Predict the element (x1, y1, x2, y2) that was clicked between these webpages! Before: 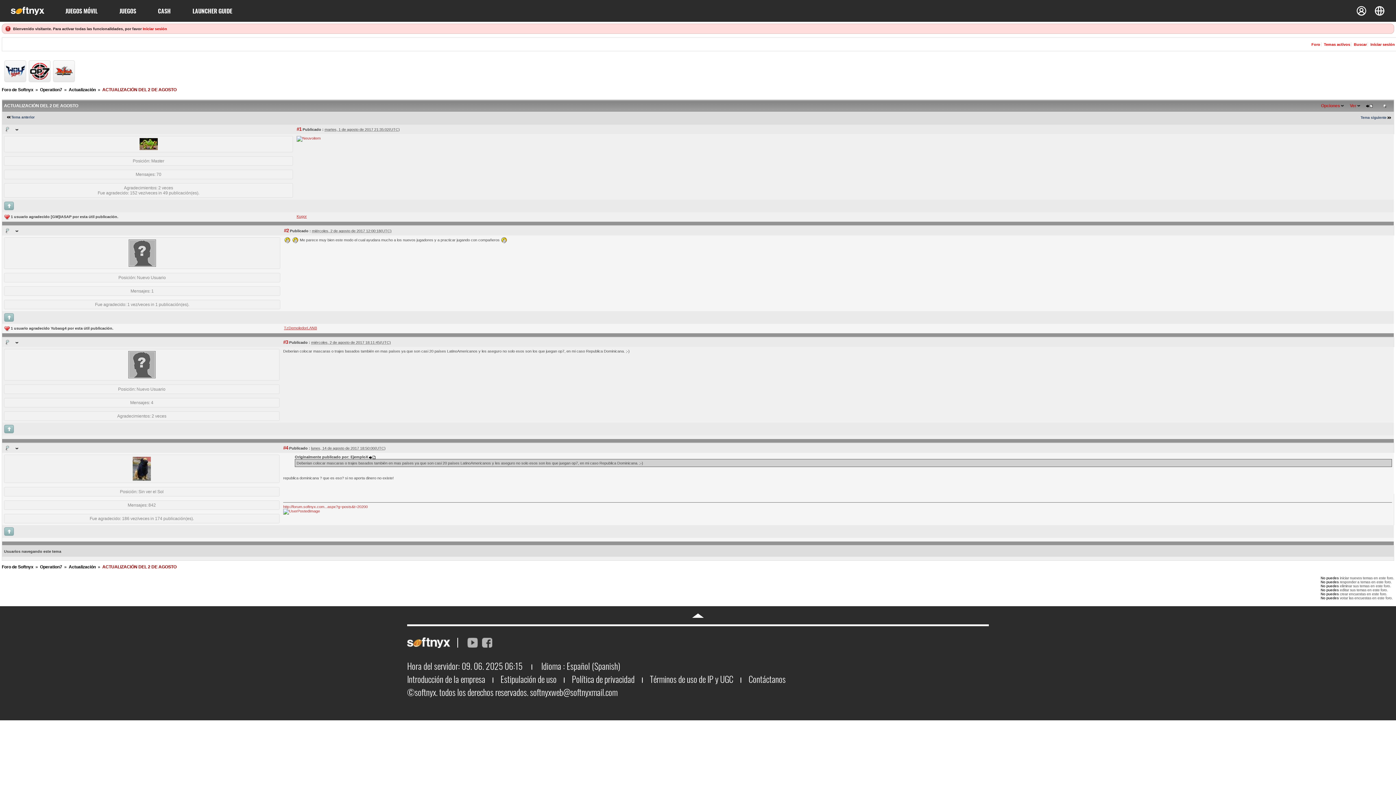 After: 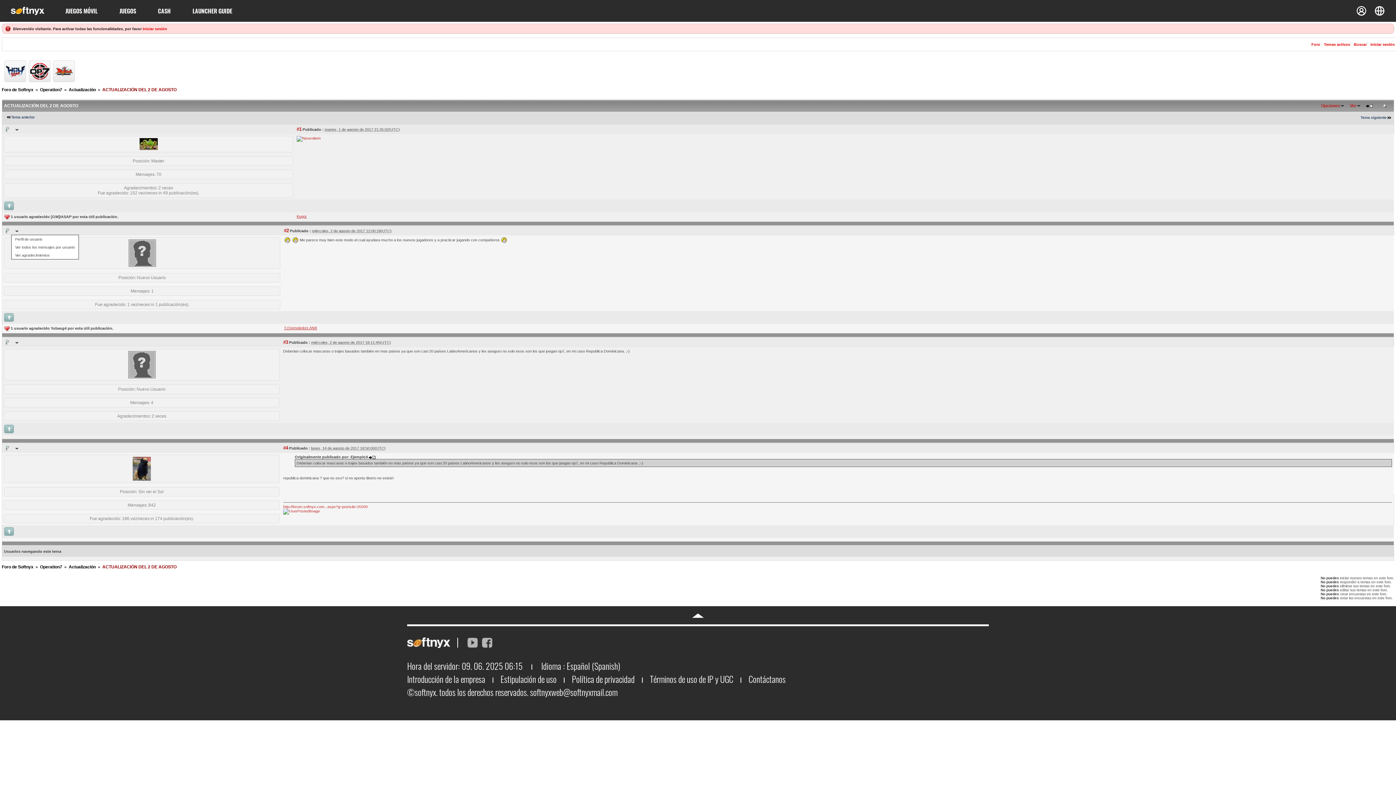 Action: bbox: (13, 227, 19, 234)